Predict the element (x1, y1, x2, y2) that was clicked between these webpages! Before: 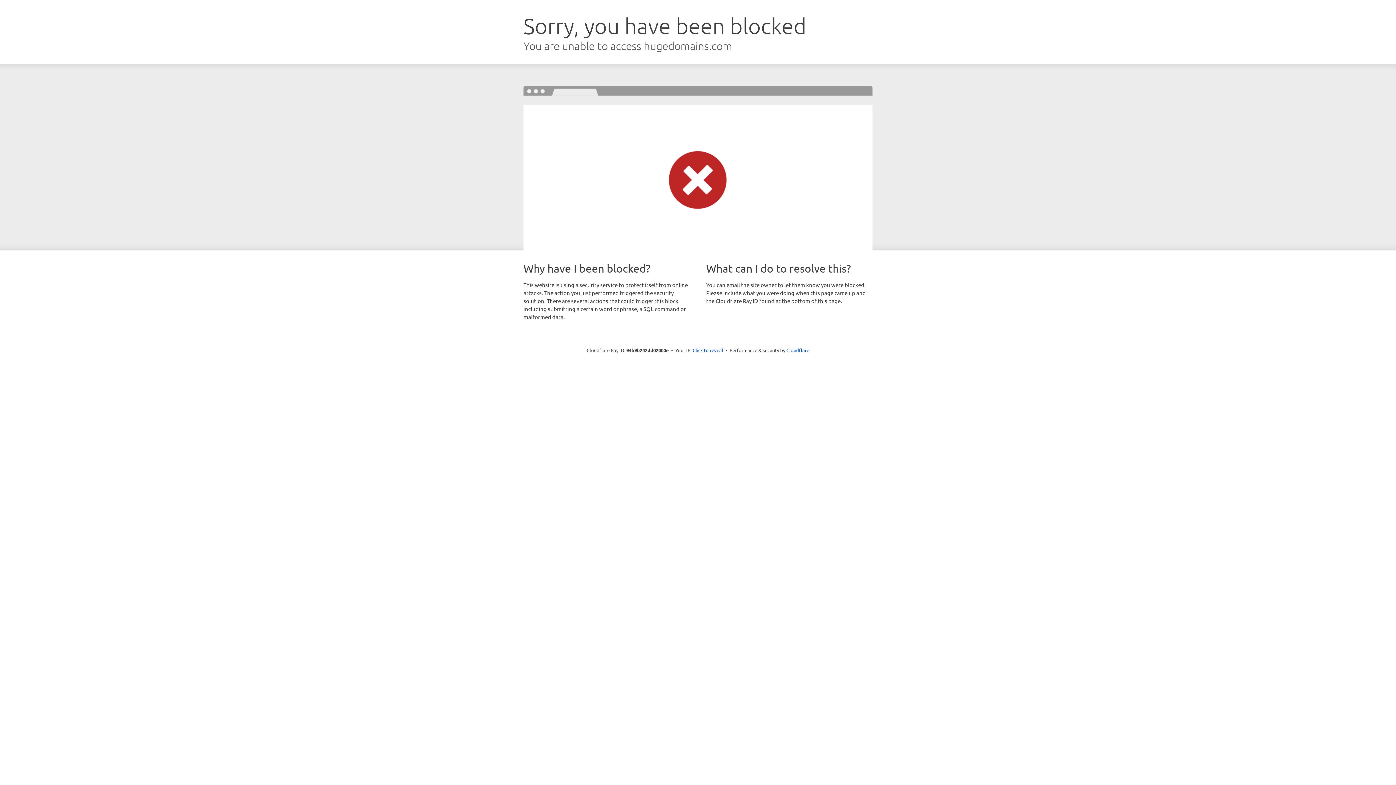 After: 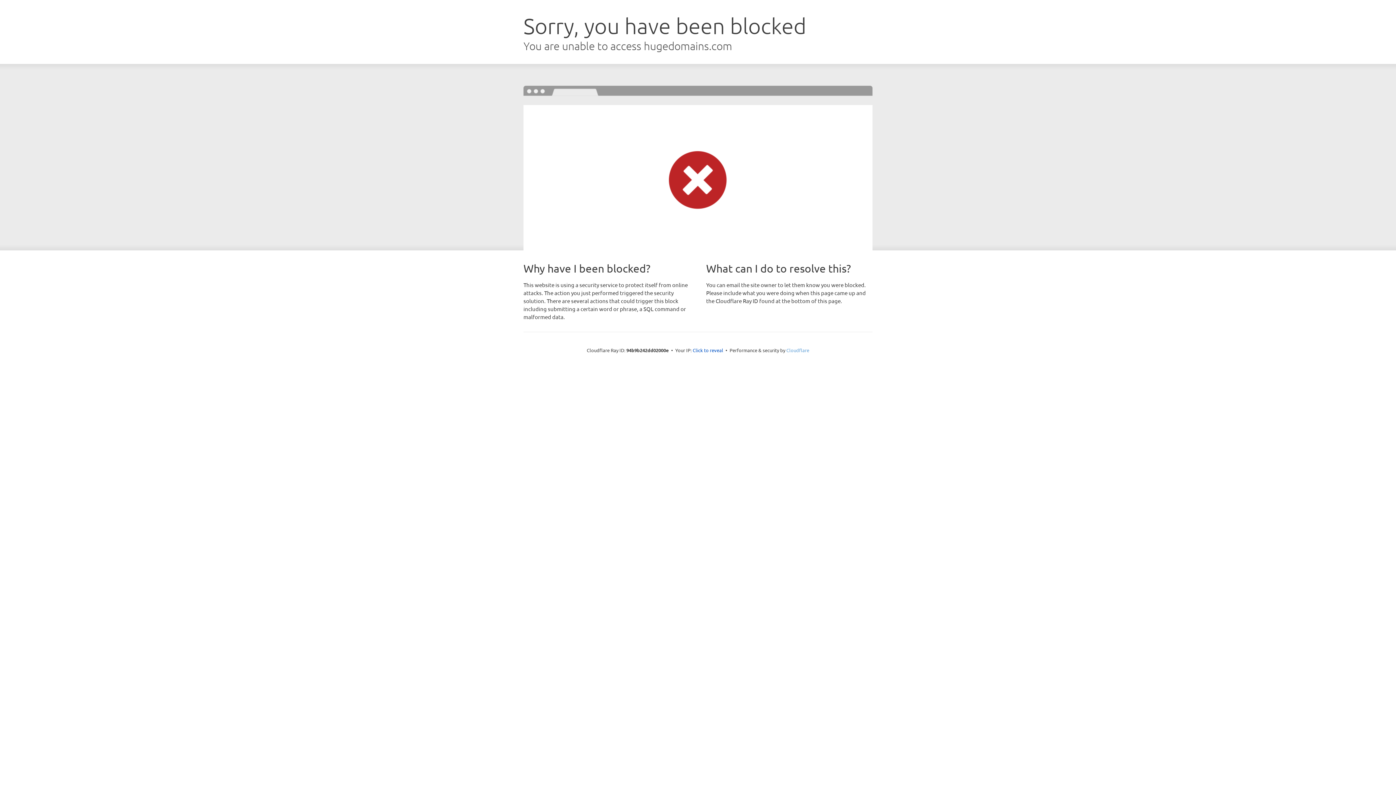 Action: label: Cloudflare bbox: (786, 347, 809, 353)